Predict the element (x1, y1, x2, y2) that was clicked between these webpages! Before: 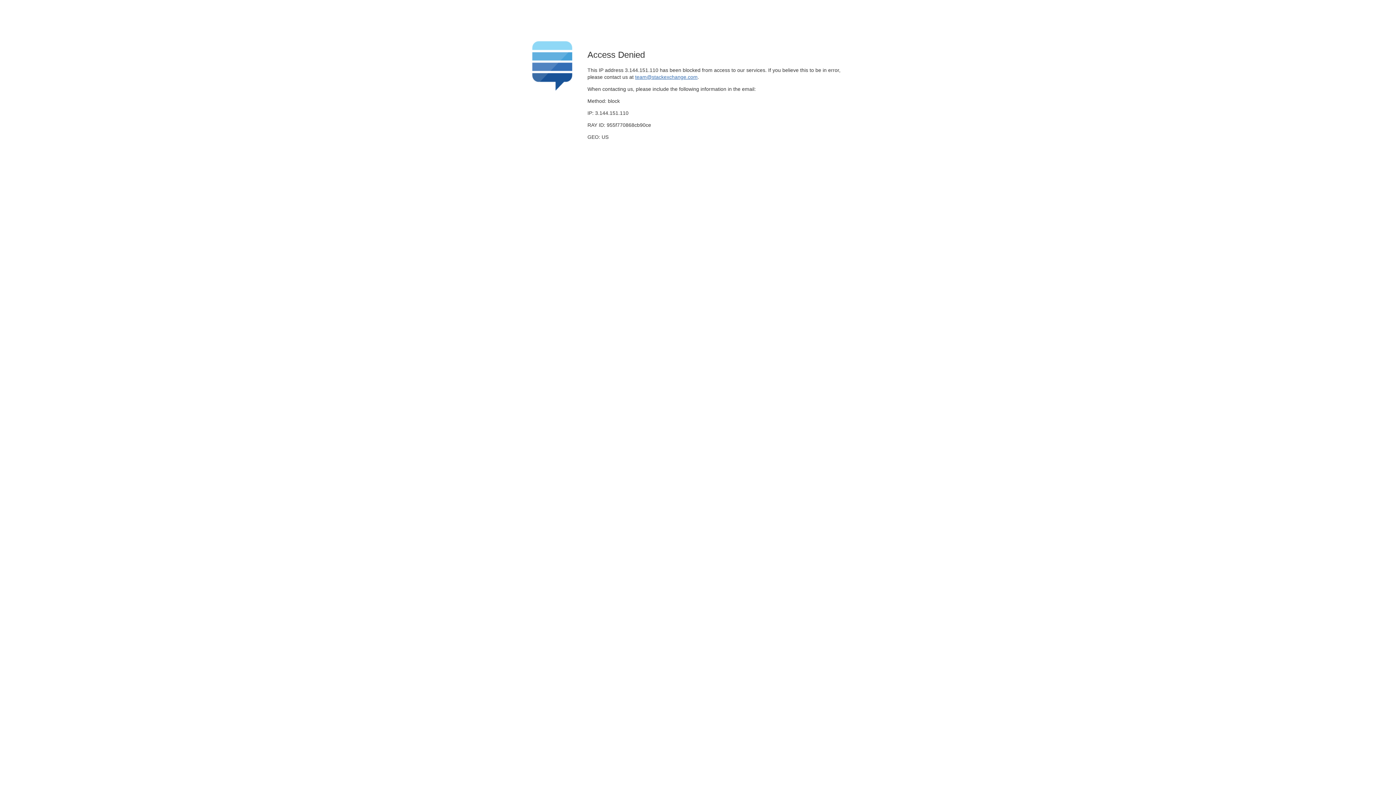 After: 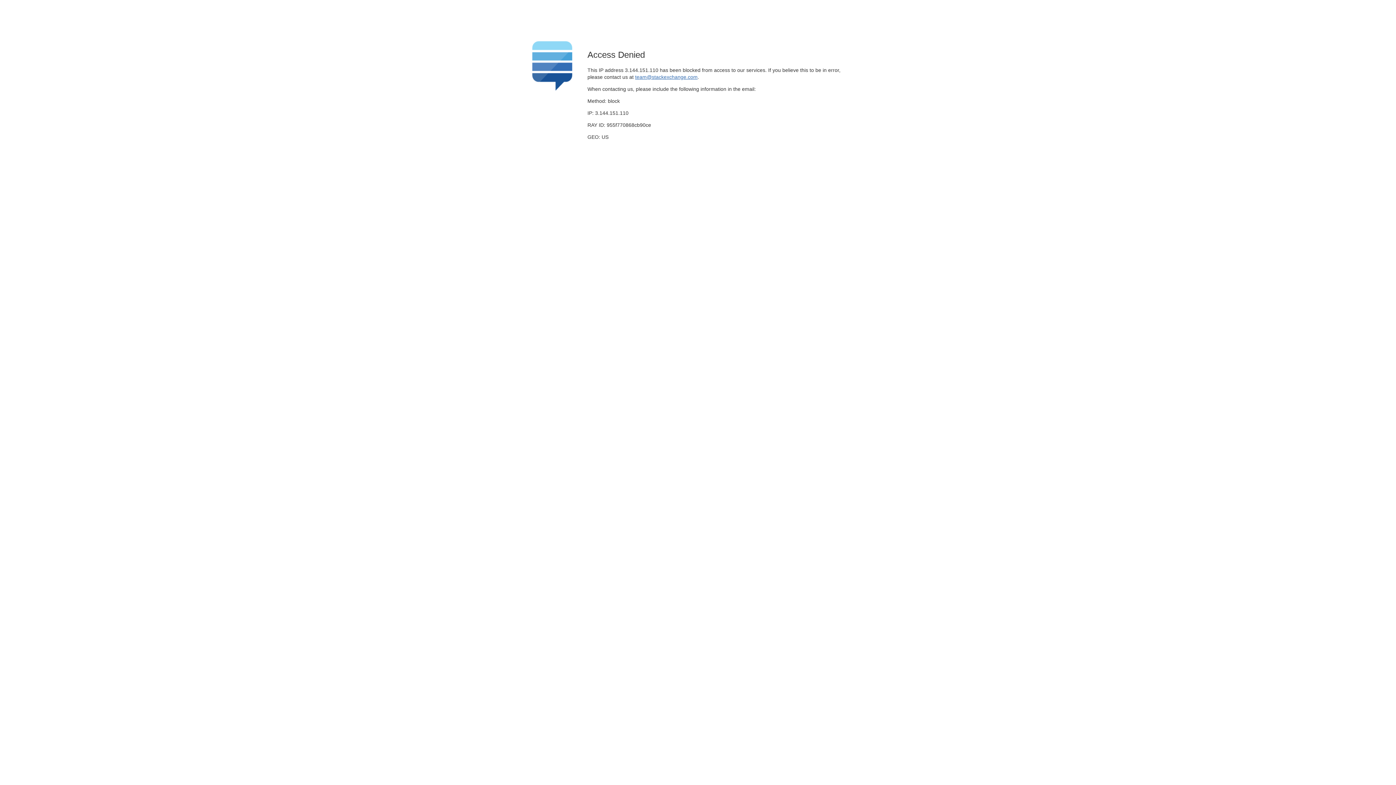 Action: bbox: (635, 74, 697, 79) label: team@stackexchange.com